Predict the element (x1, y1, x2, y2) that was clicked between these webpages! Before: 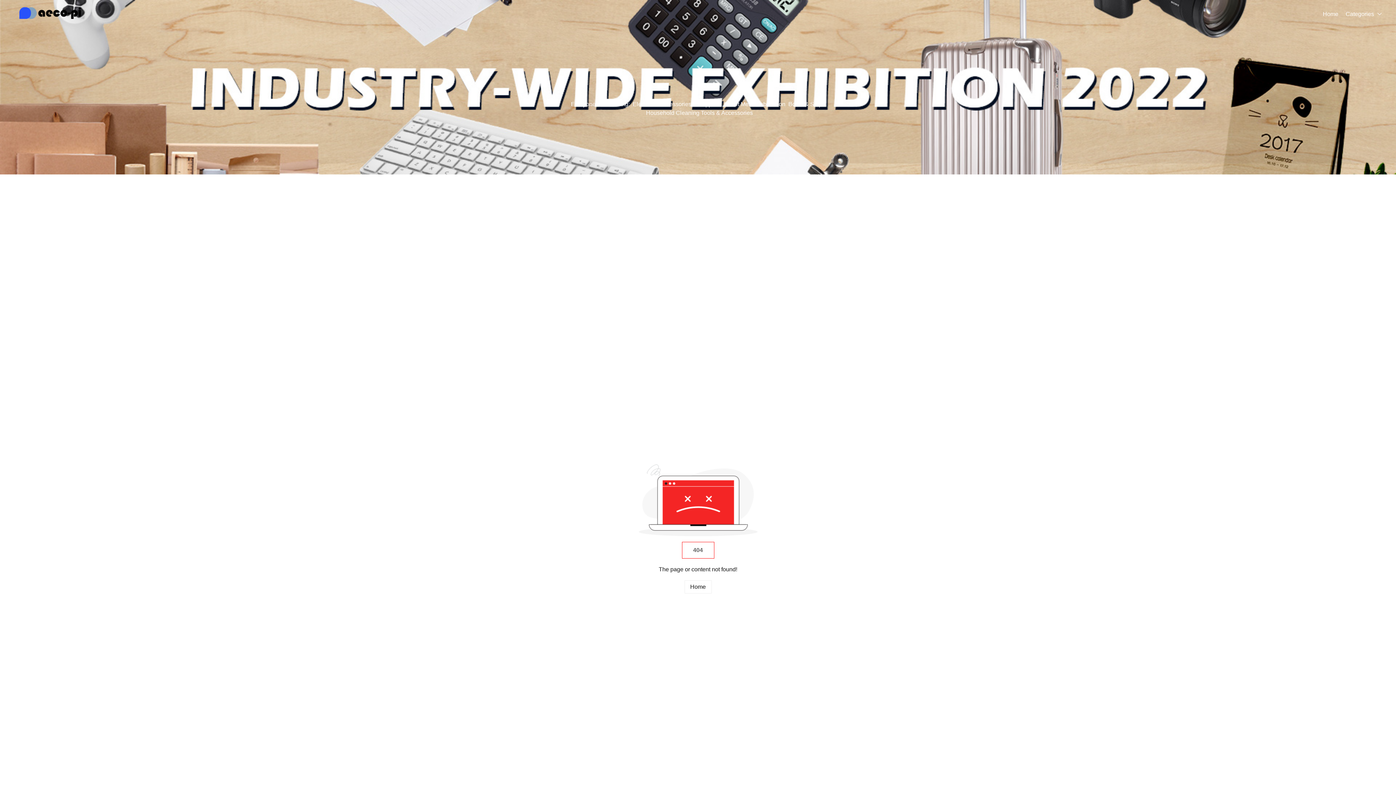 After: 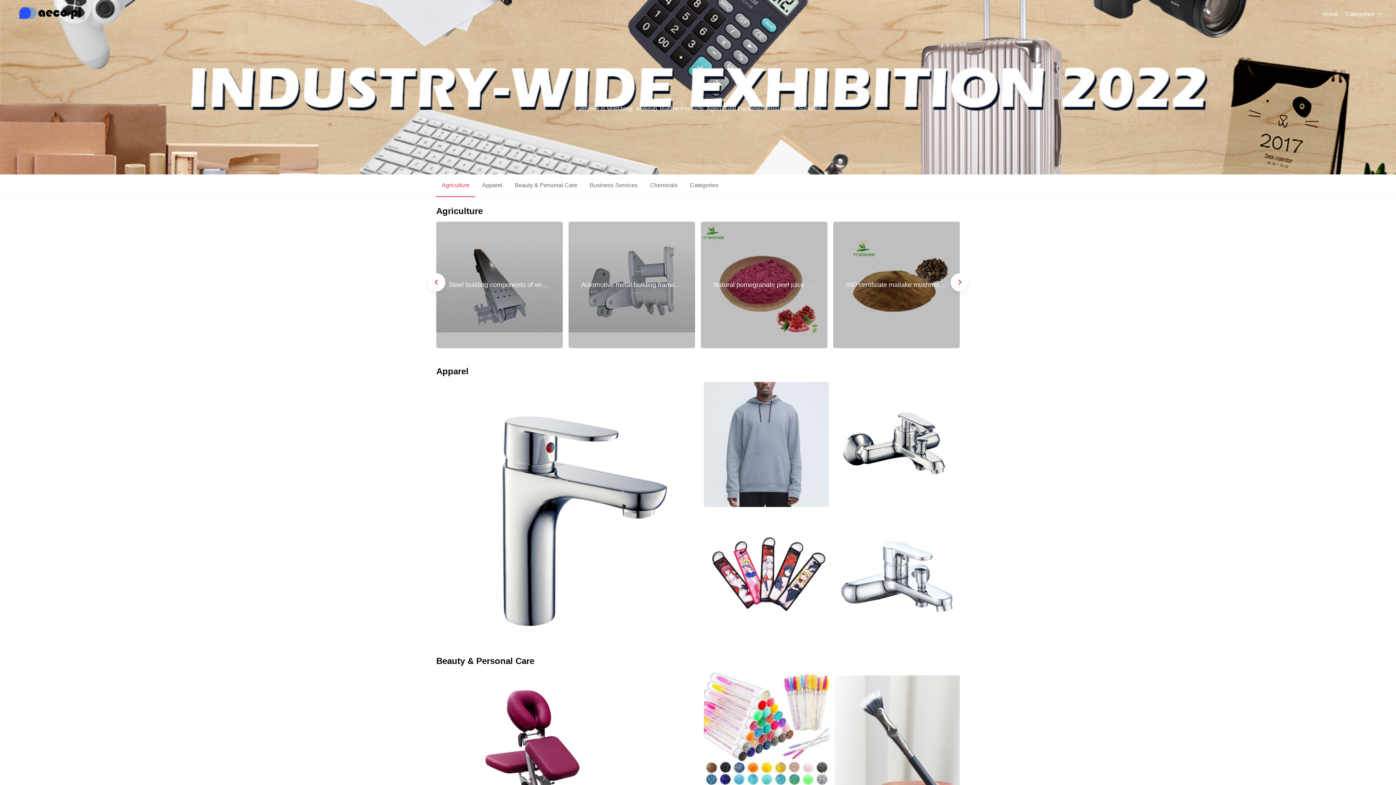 Action: bbox: (1323, 9, 1338, 18) label: Home